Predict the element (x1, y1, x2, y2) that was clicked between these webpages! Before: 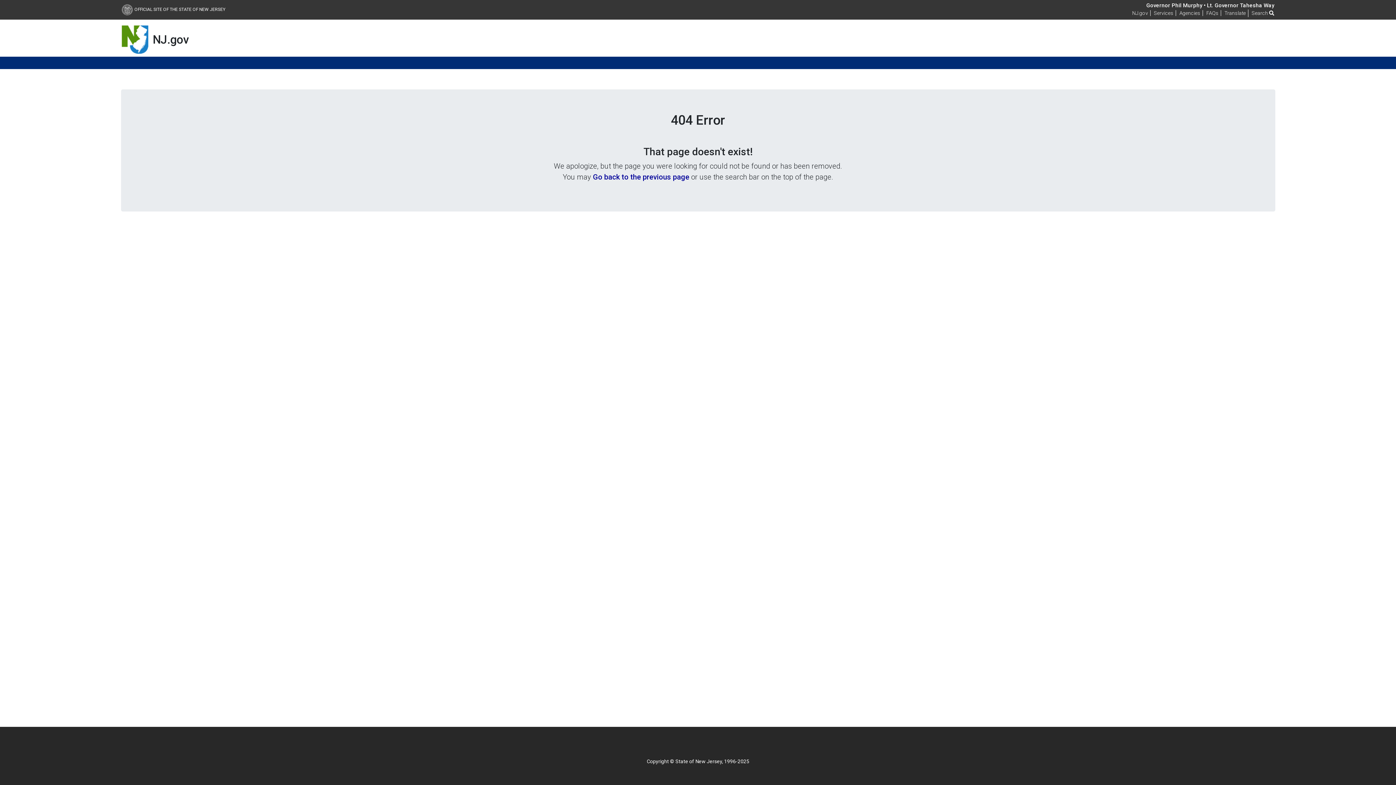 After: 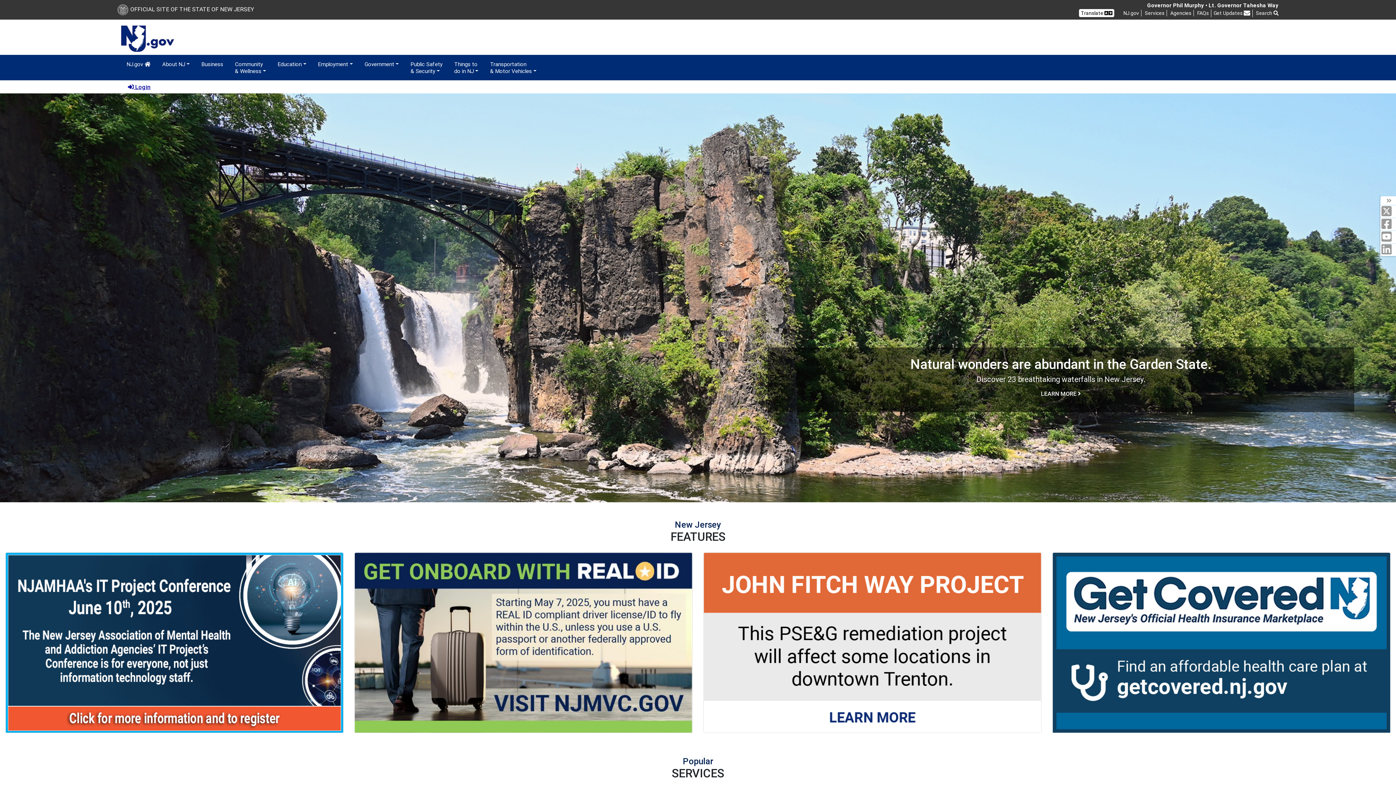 Action: bbox: (1132, 10, 1148, 16) label: NJ.gov